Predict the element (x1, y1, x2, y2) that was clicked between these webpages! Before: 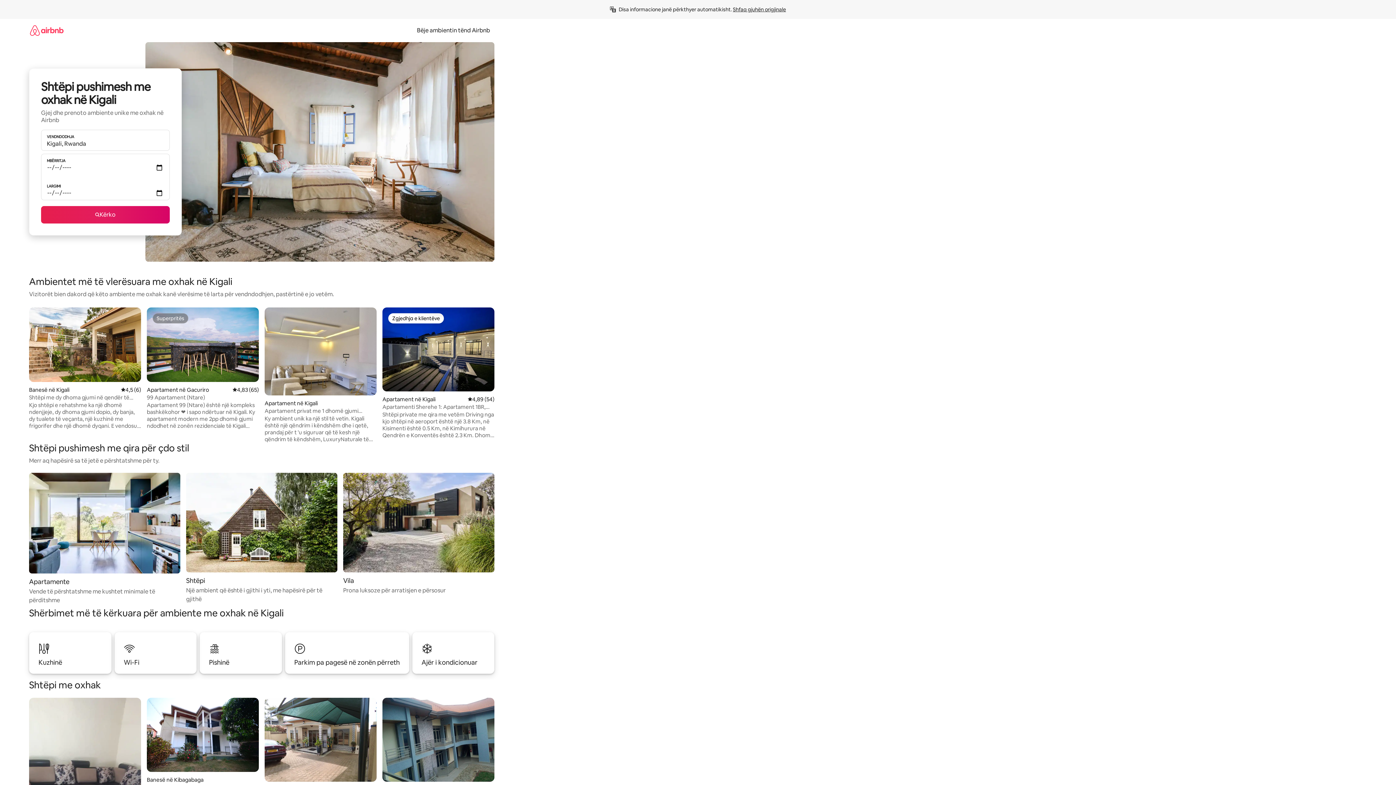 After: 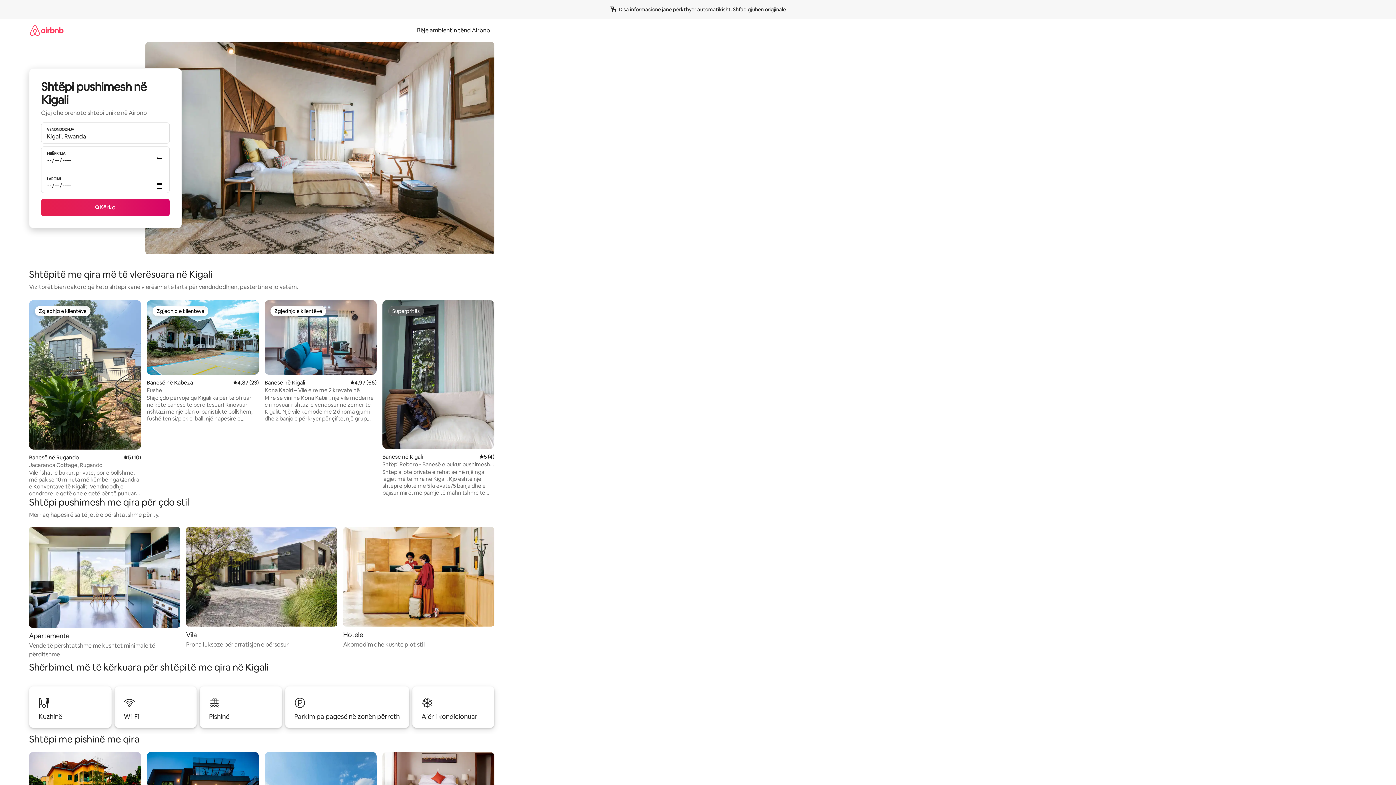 Action: label: Shtëpi

Një ambient që është i gjithi i yti, me hapësirë për të gjithë bbox: (186, 473, 337, 603)